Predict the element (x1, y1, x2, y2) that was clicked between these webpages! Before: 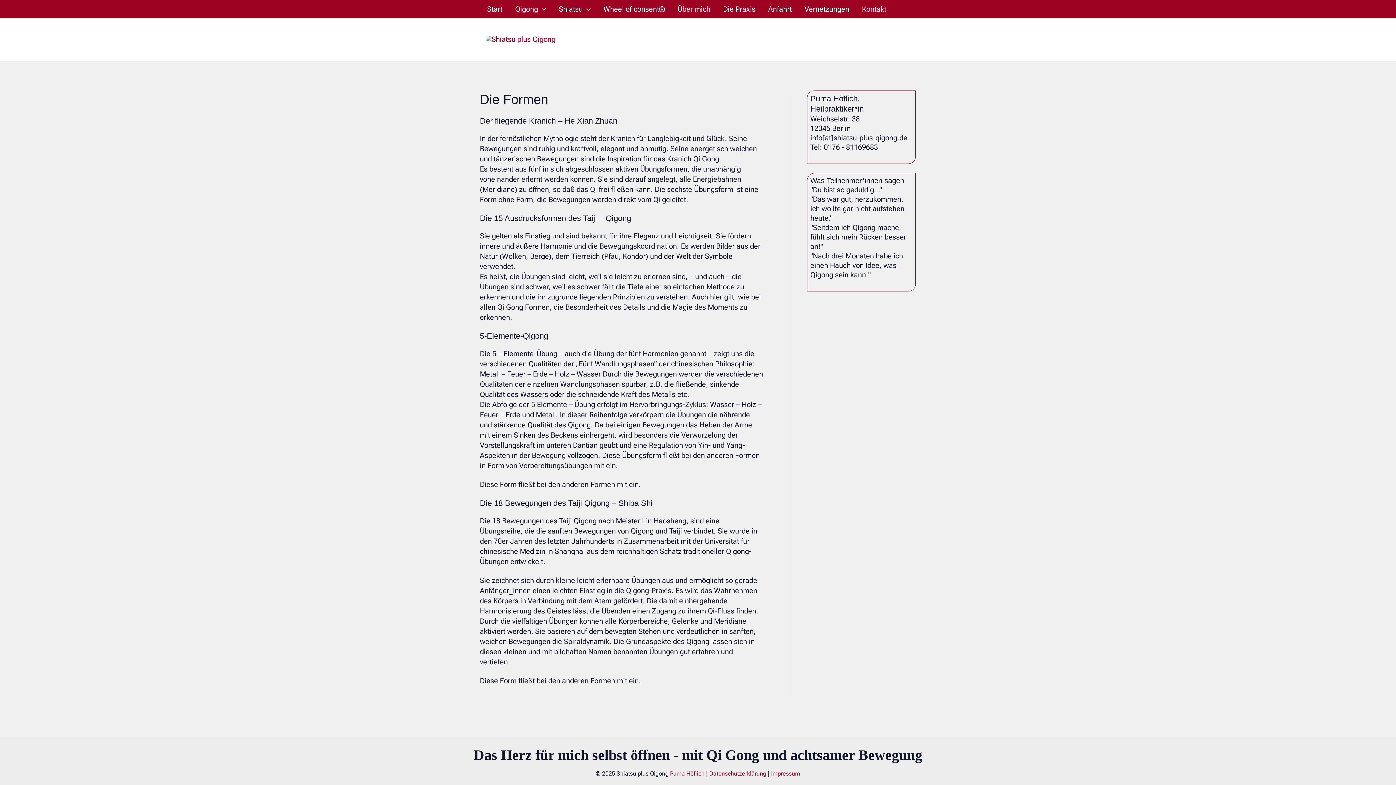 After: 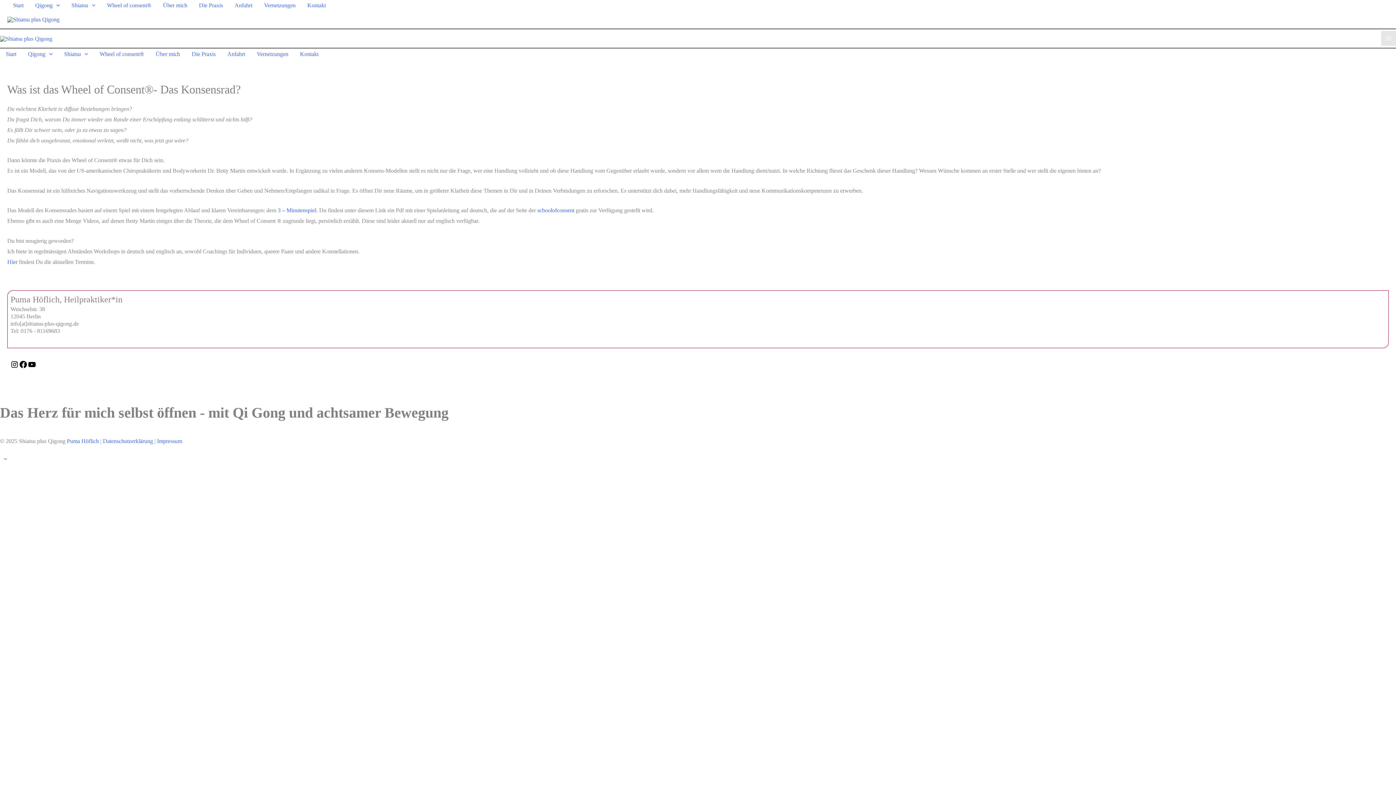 Action: label: Wheel of consent® bbox: (596, 0, 670, 18)